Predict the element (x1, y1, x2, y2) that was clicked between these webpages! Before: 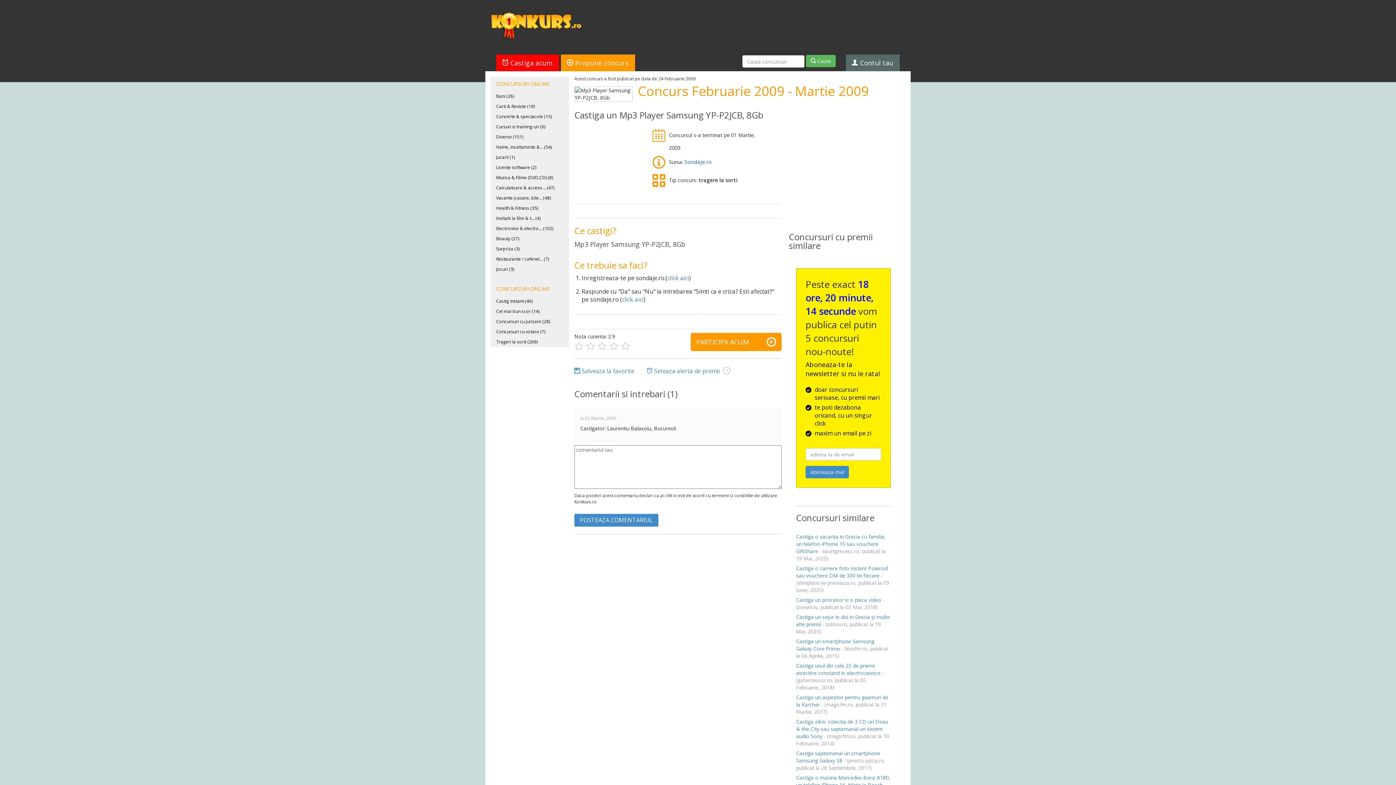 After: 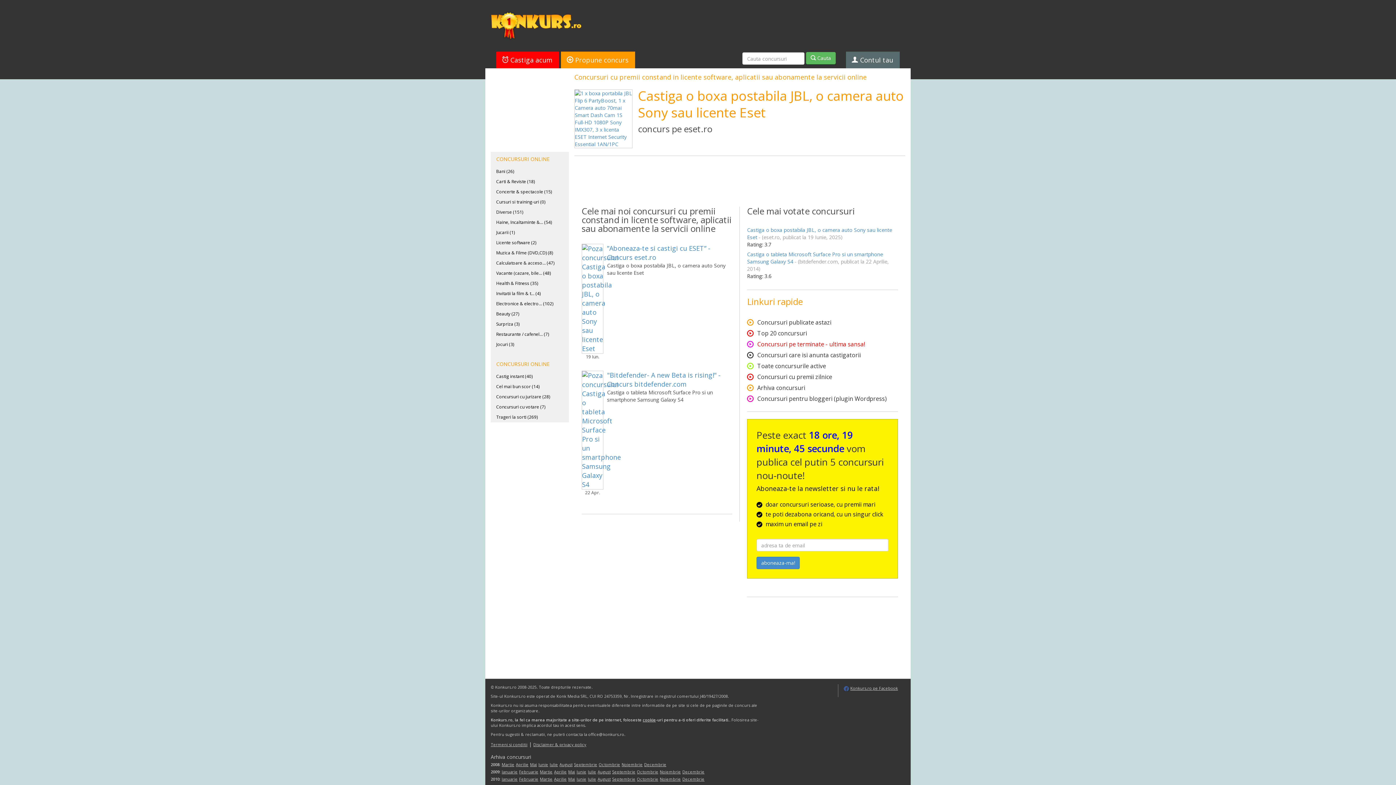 Action: label: Licente software (2) bbox: (490, 162, 569, 172)